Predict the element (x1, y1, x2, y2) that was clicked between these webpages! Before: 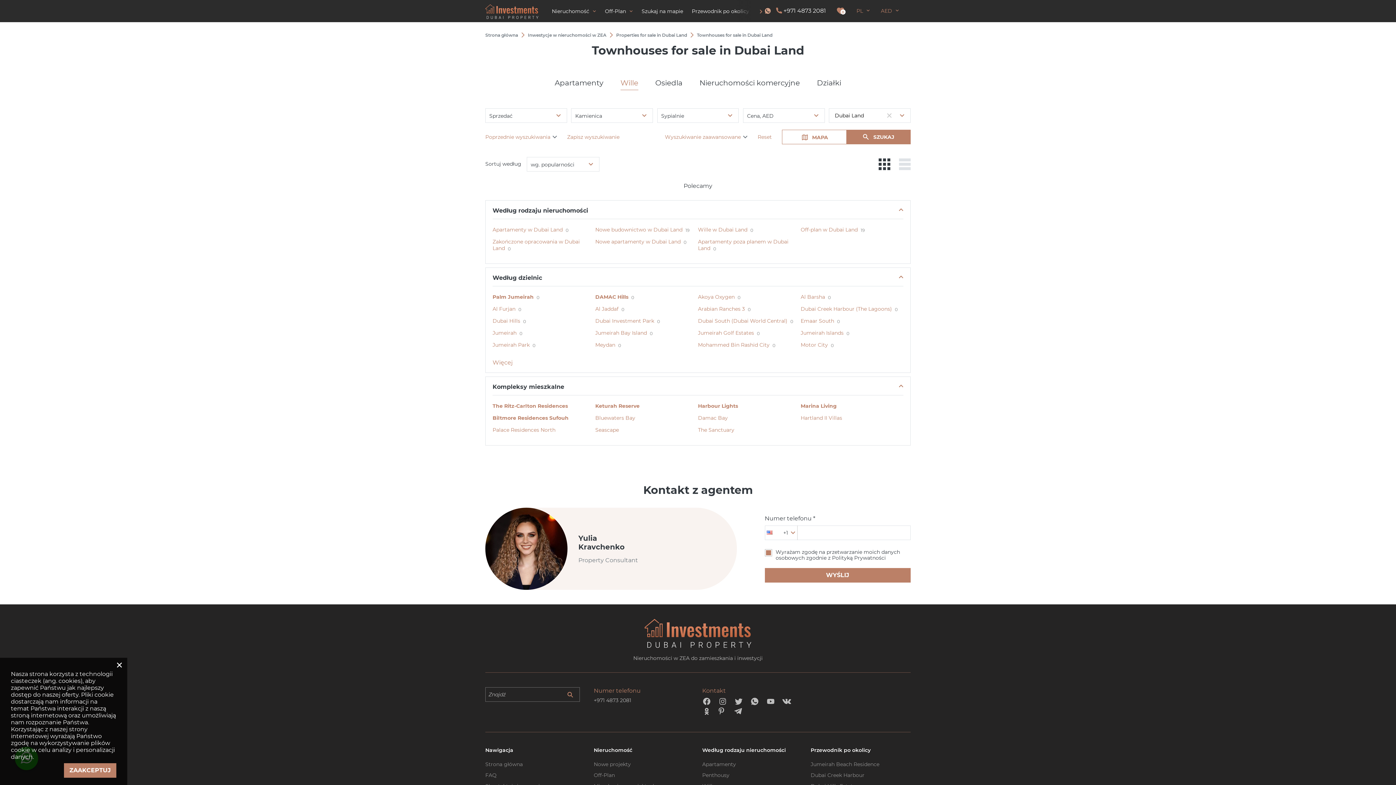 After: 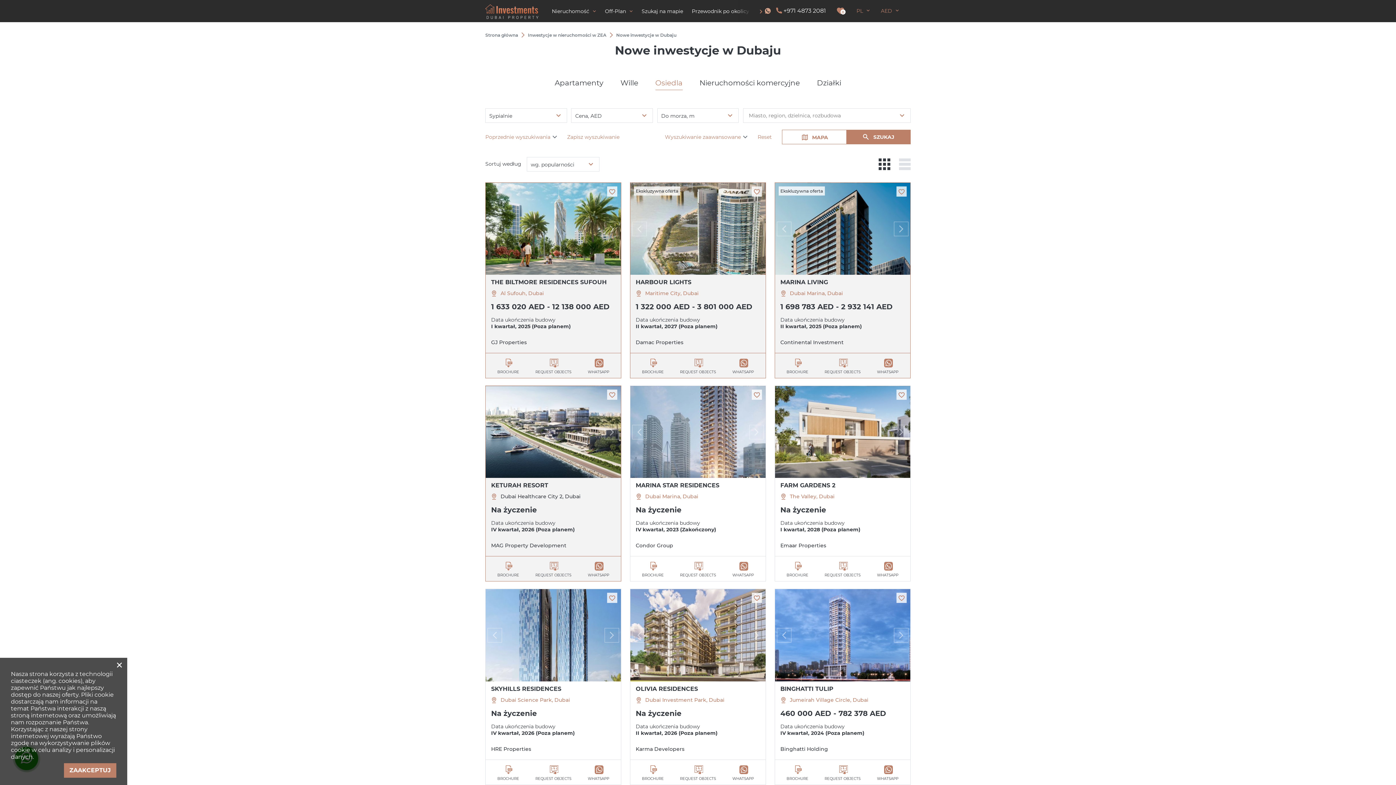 Action: label: Nowe projekty bbox: (593, 761, 631, 767)